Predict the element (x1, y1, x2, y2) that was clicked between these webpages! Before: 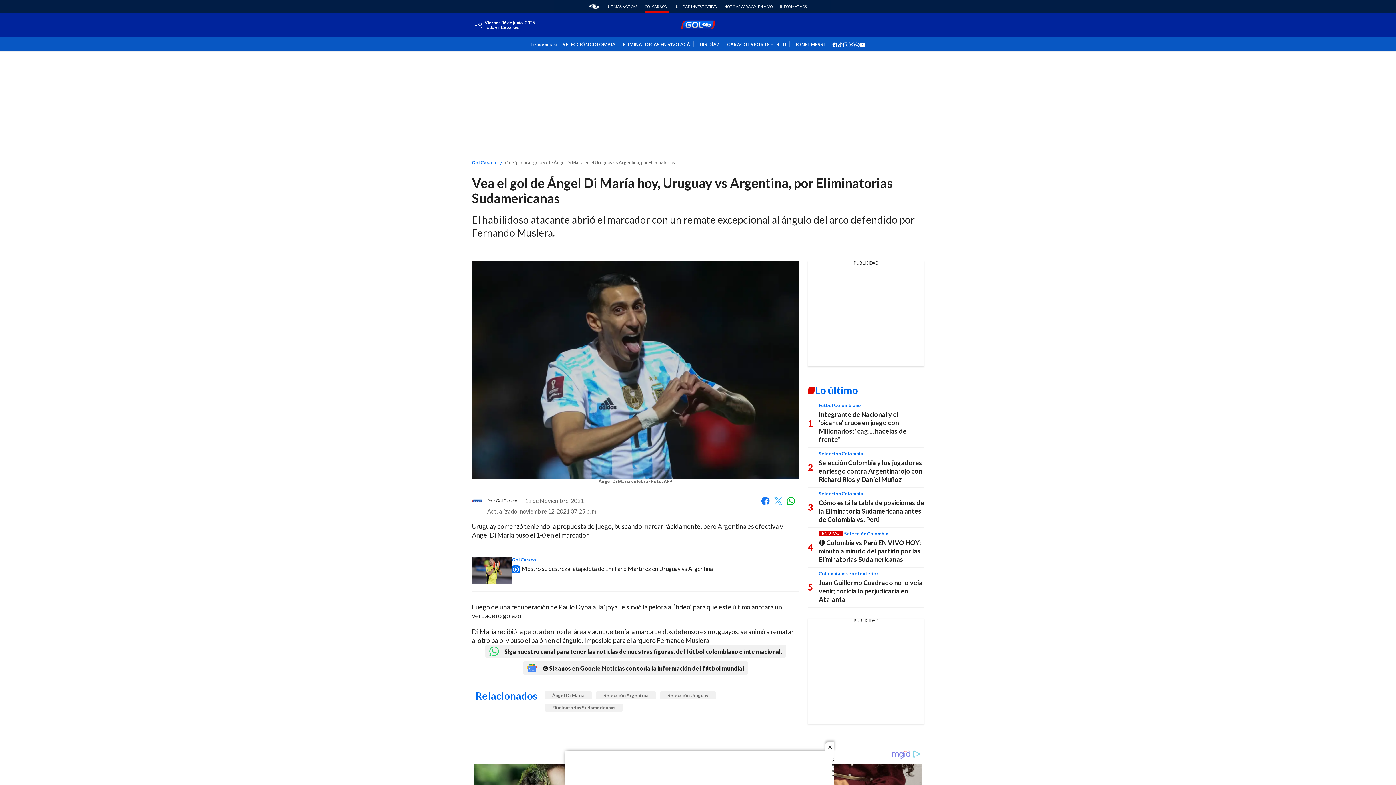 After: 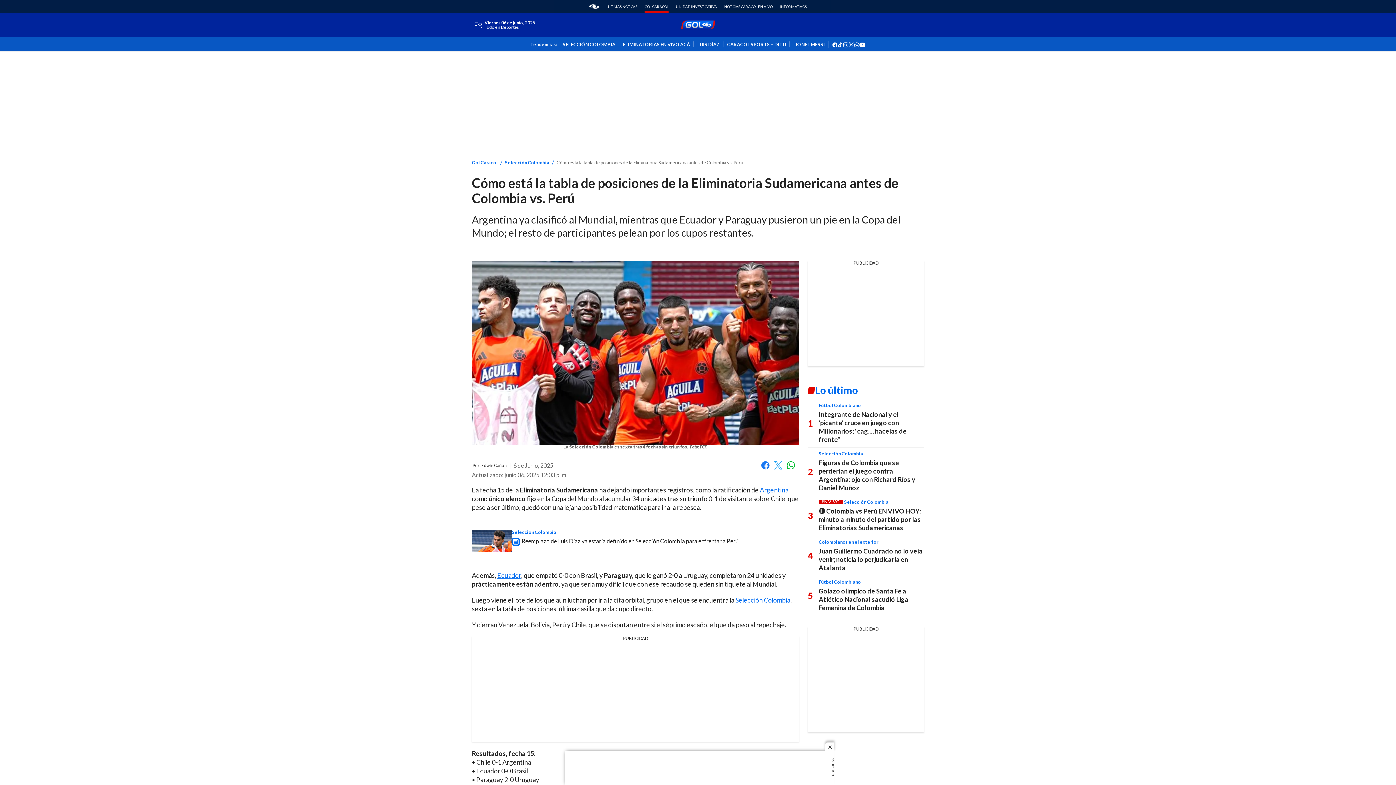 Action: bbox: (818, 498, 924, 523) label: Cómo está la tabla de posiciones de la Eliminatoria Sudamericana antes de Colombia vs. Perú